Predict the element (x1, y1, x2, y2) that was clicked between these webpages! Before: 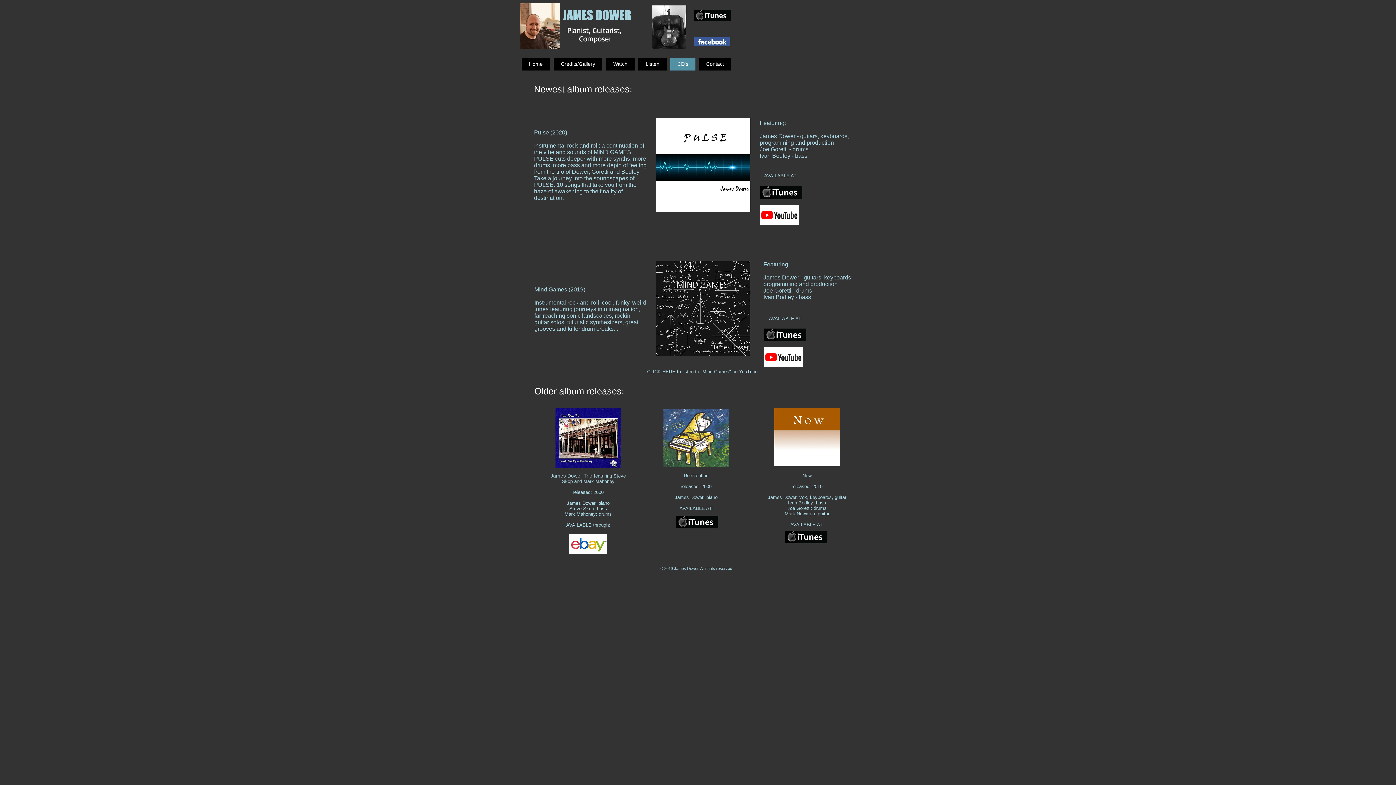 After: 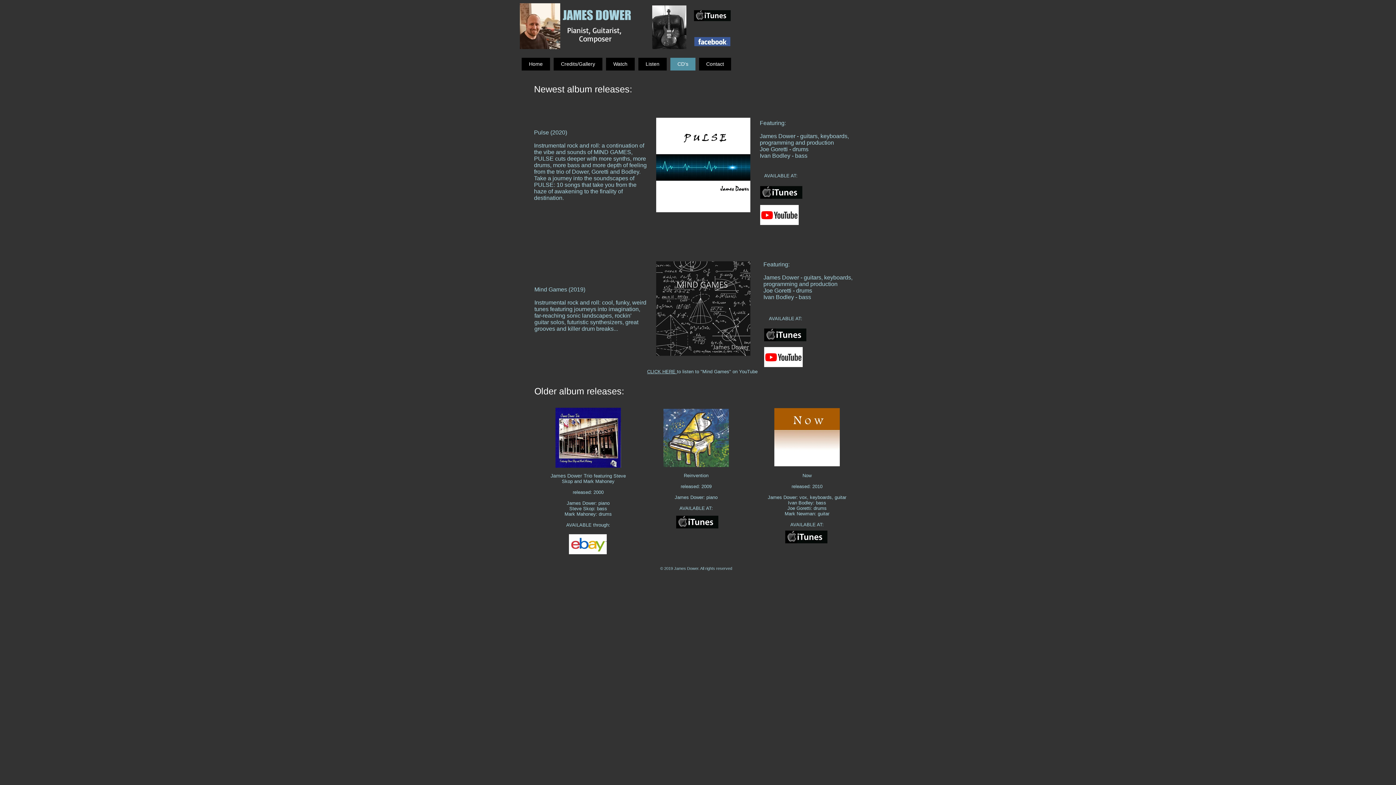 Action: bbox: (656, 261, 750, 356)